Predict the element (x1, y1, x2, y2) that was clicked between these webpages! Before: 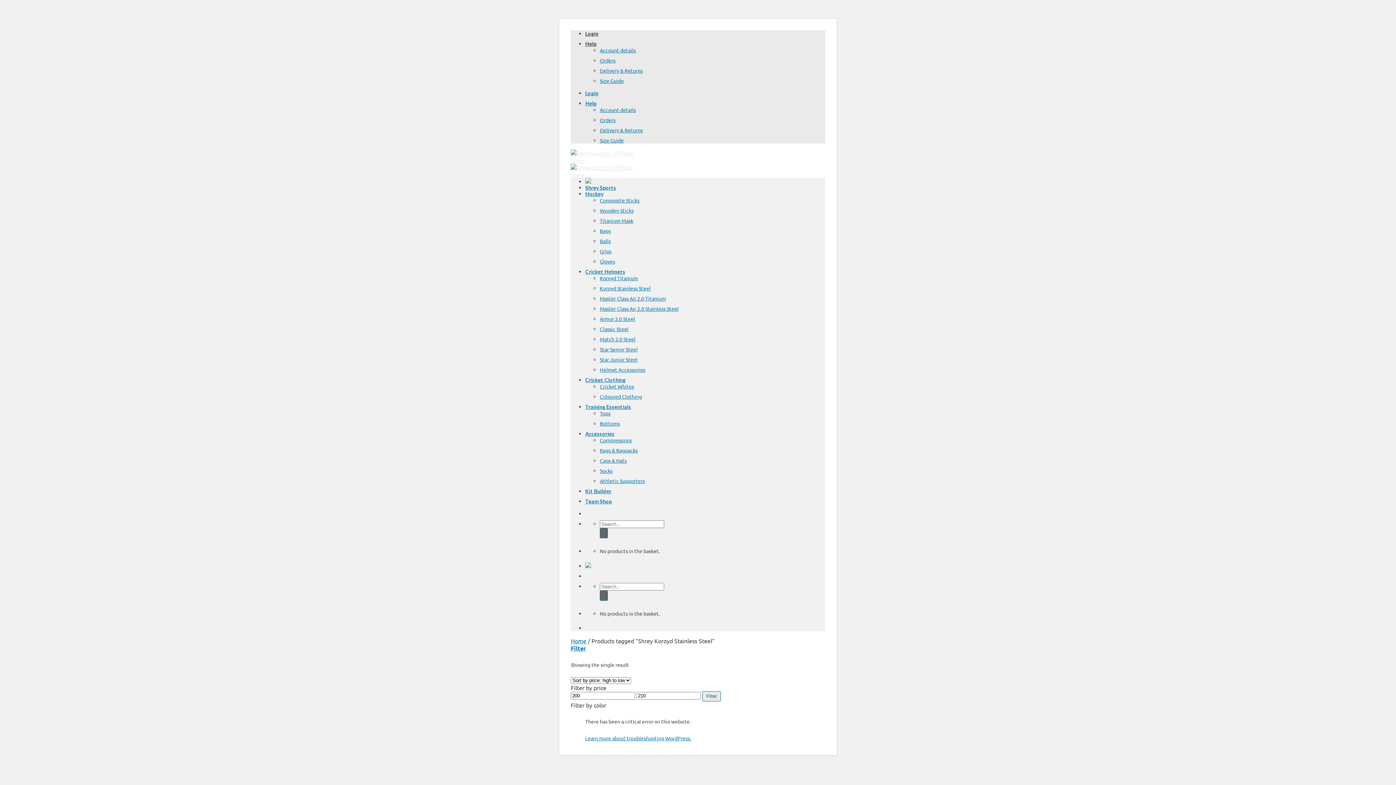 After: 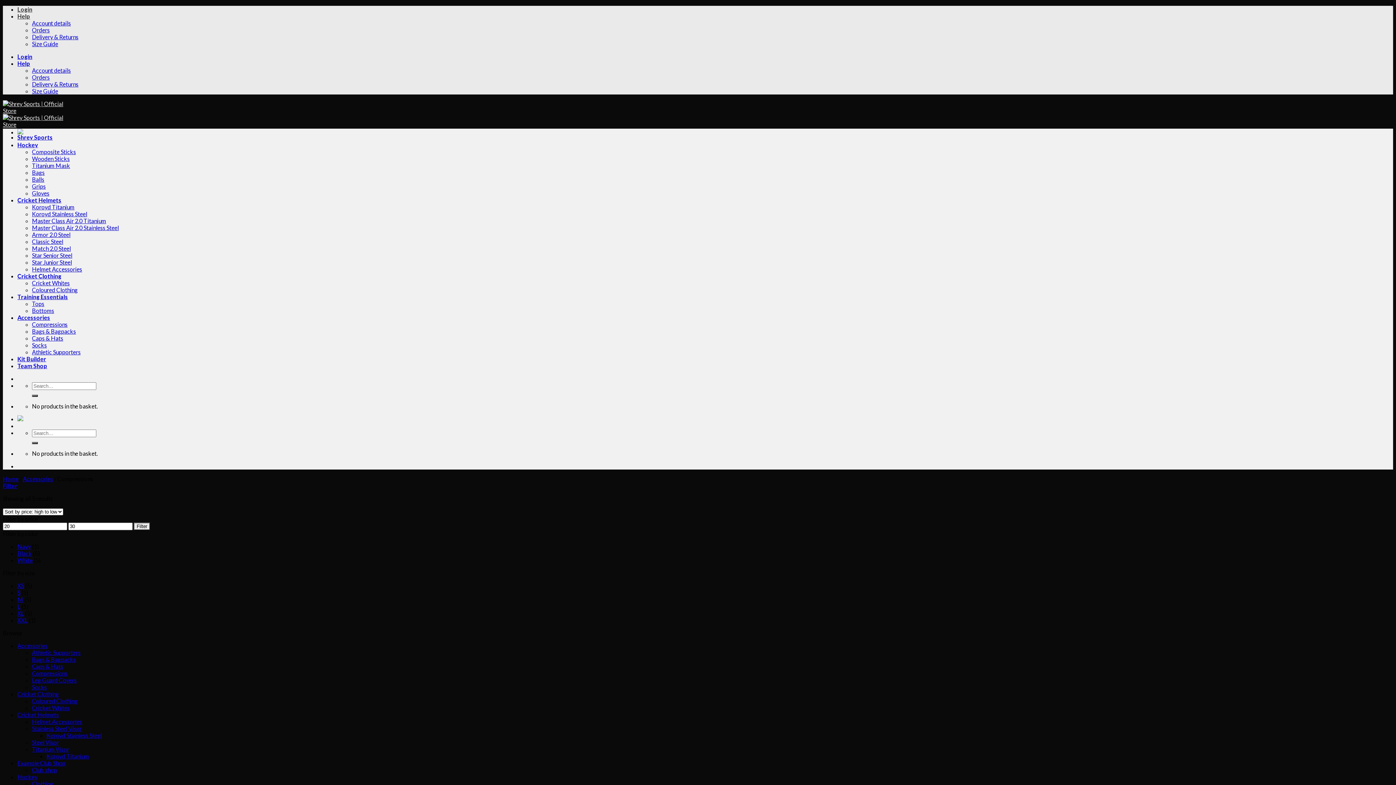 Action: label: Compressions bbox: (600, 437, 632, 443)